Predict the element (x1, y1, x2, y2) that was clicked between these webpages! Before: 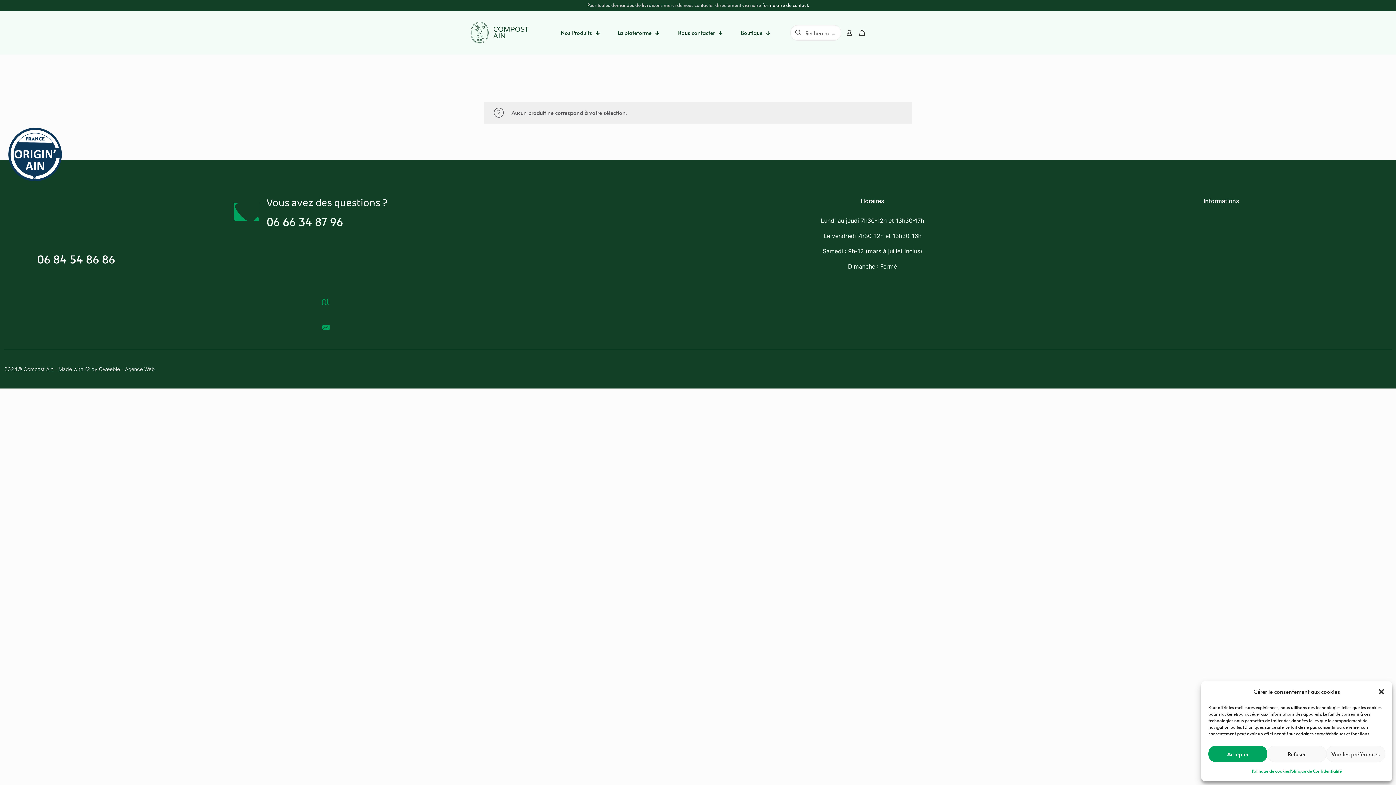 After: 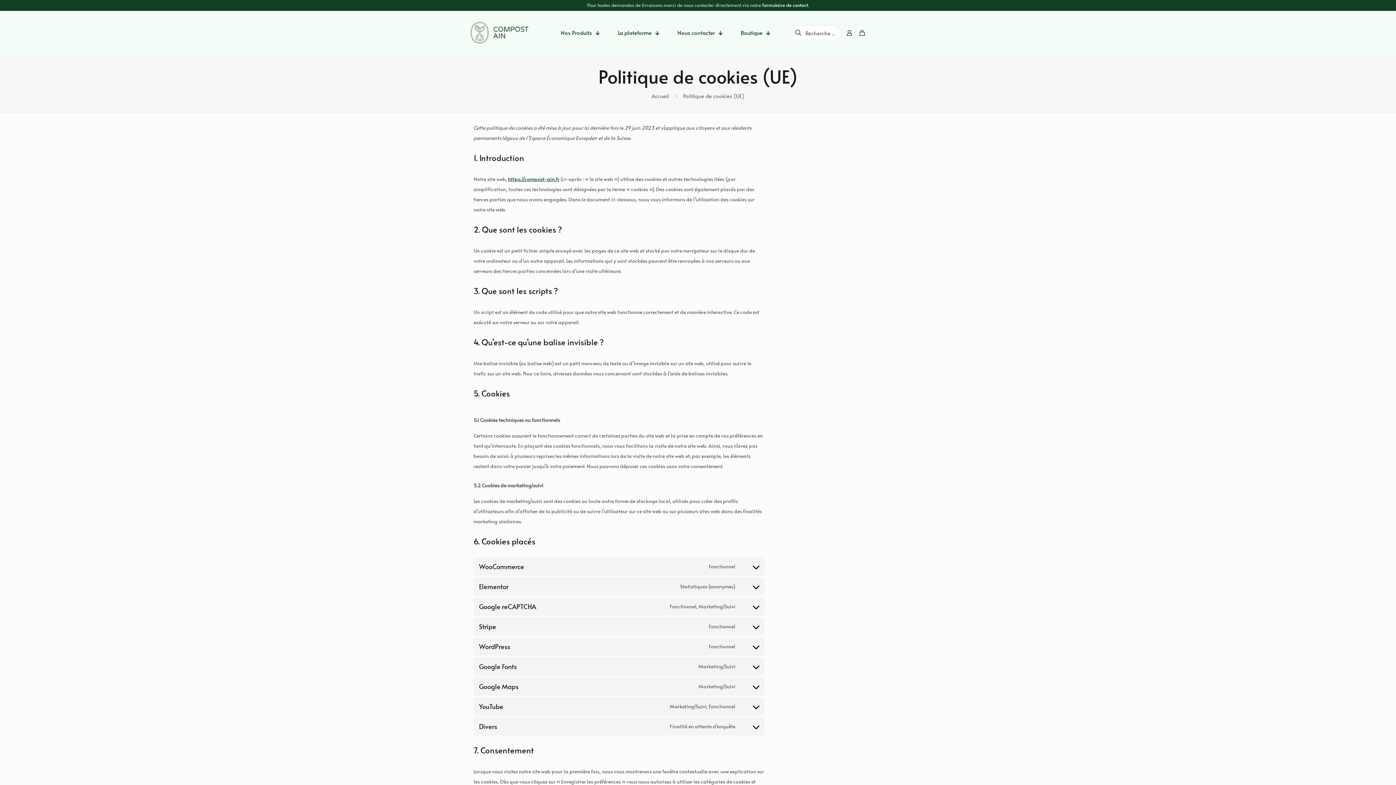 Action: label: Gestion des Cookies bbox: (1193, 262, 1250, 270)